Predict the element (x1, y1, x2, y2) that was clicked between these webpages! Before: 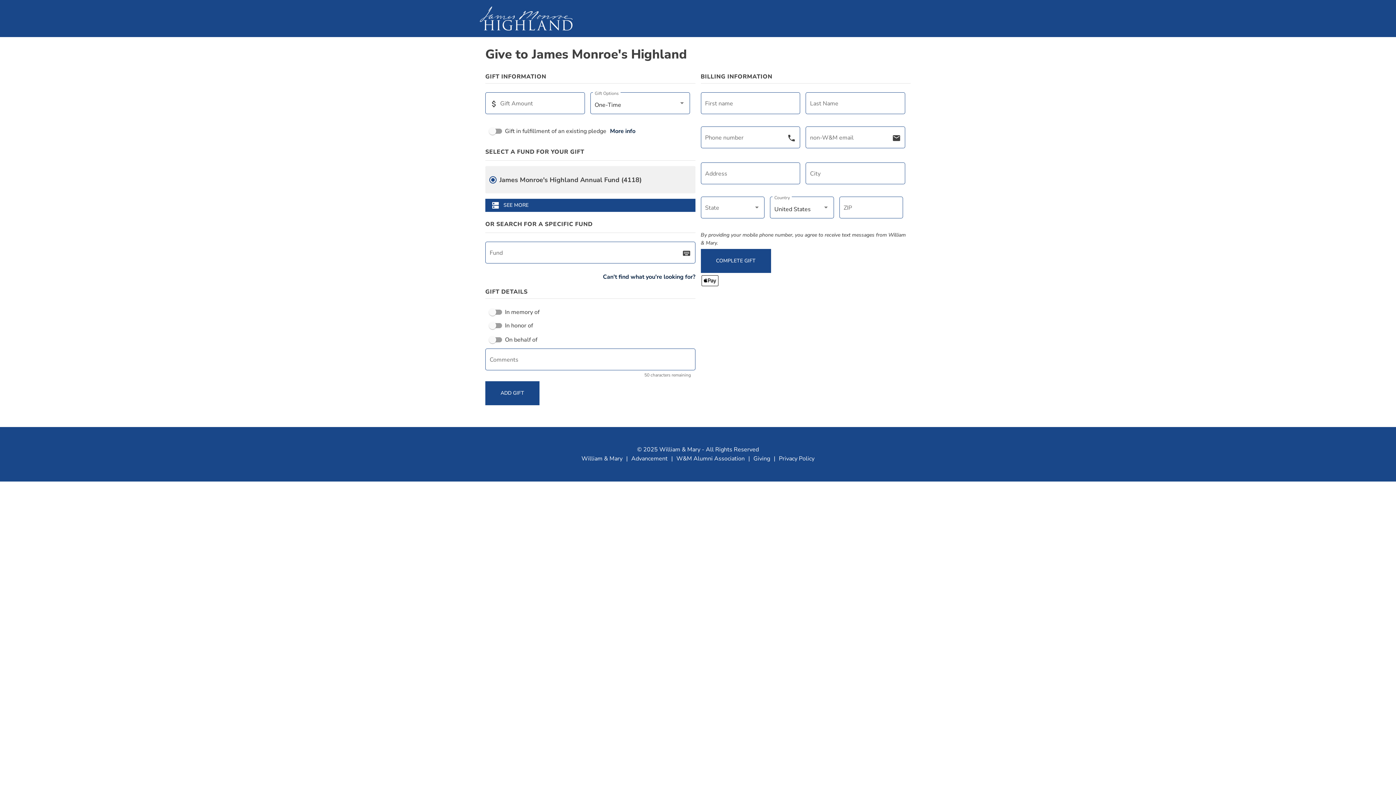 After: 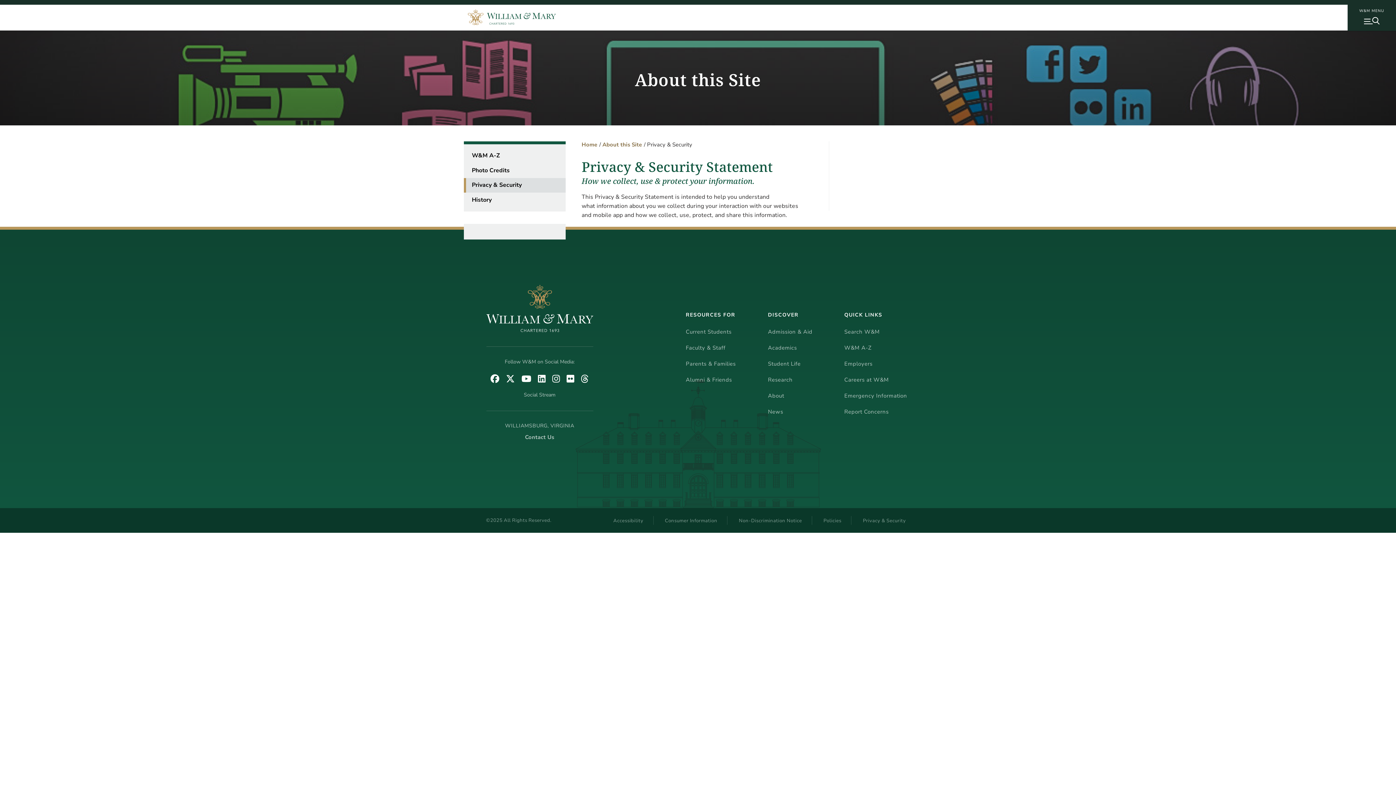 Action: bbox: (779, 454, 814, 462) label: Privacy Policy